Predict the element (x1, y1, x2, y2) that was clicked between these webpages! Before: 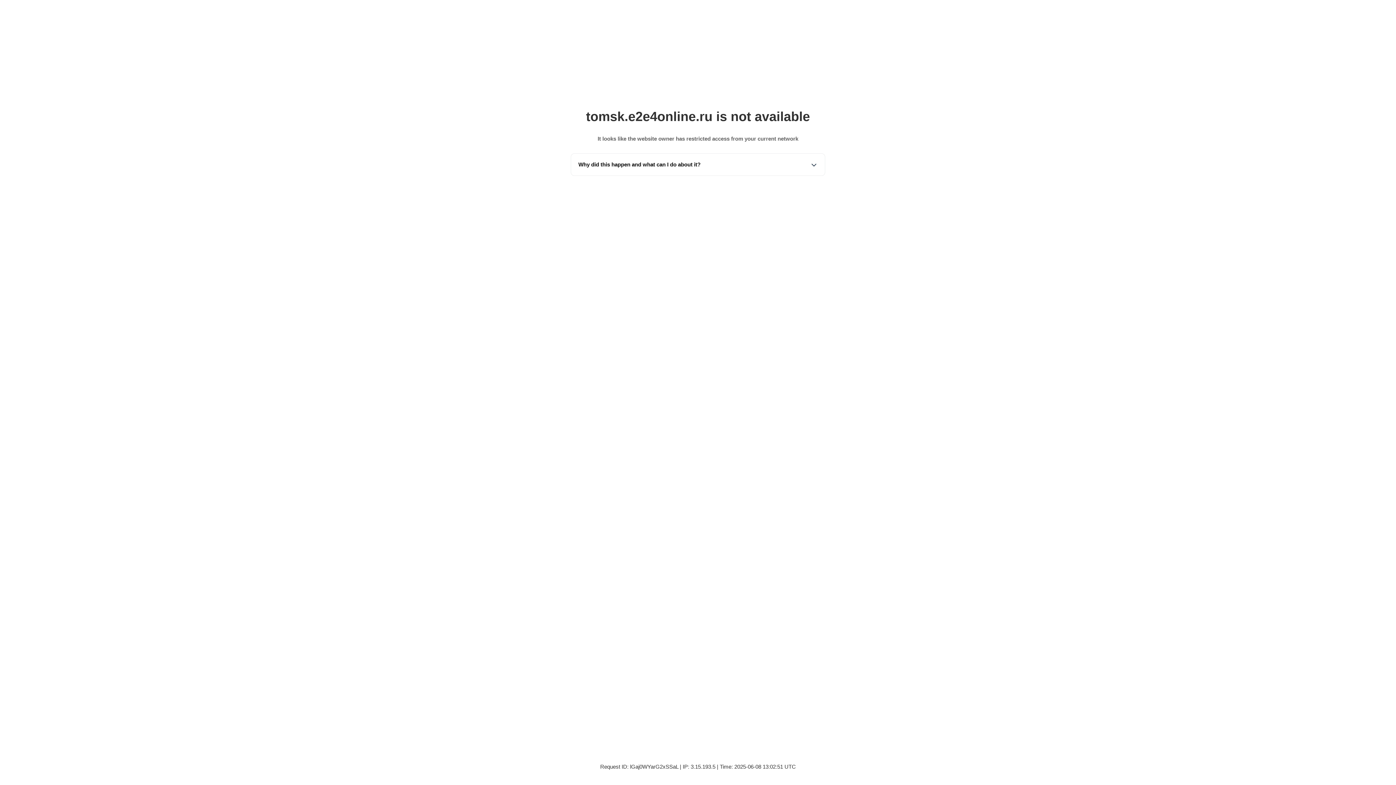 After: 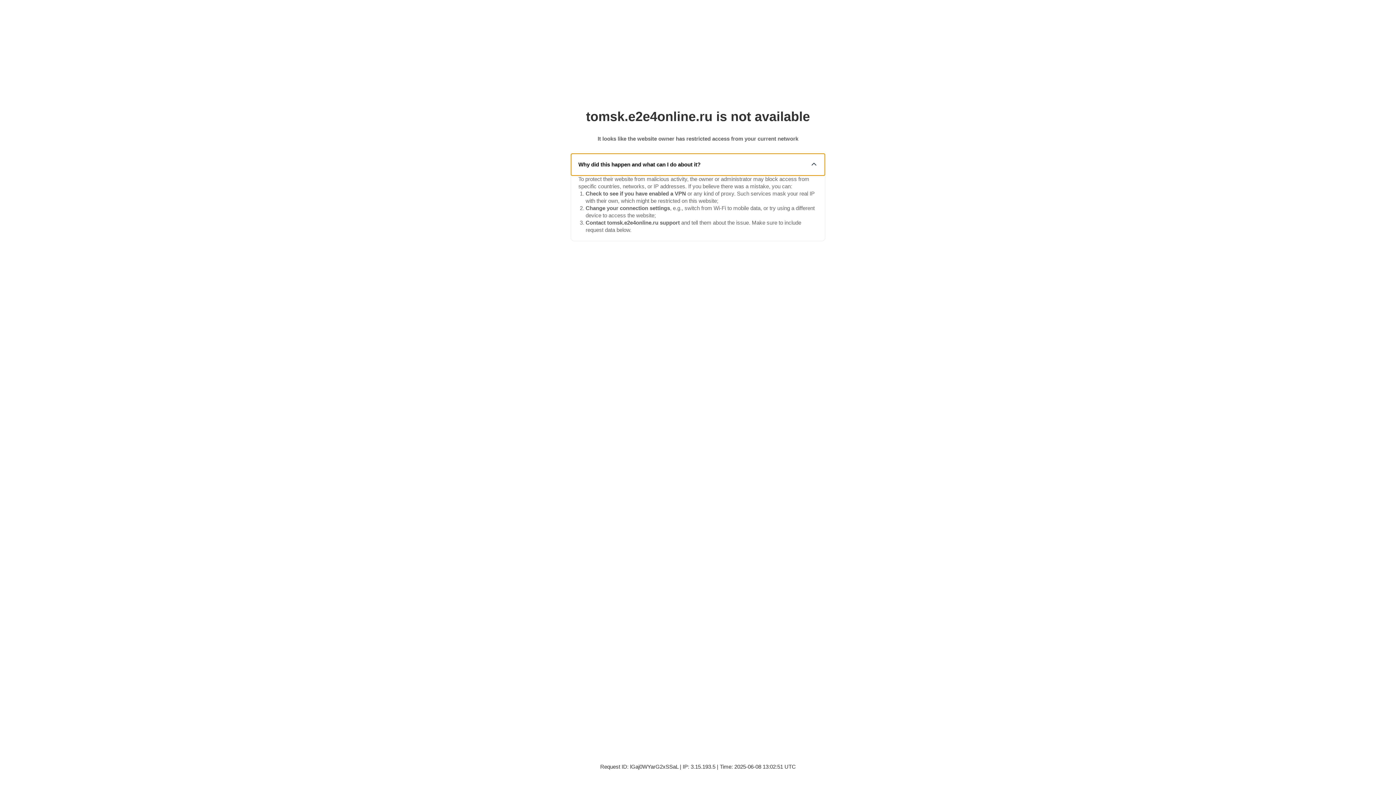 Action: label: Why did this happen and what can I do about it? bbox: (571, 153, 825, 175)